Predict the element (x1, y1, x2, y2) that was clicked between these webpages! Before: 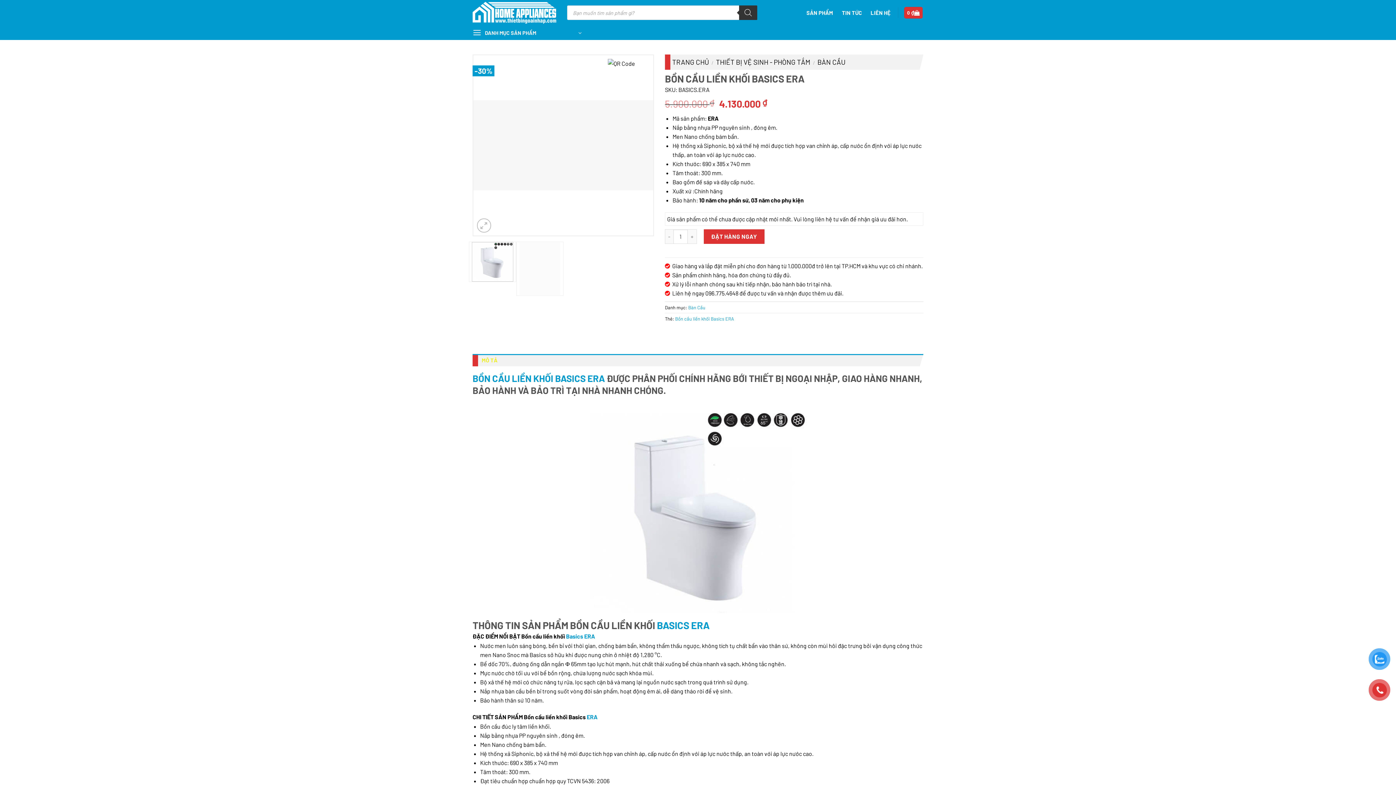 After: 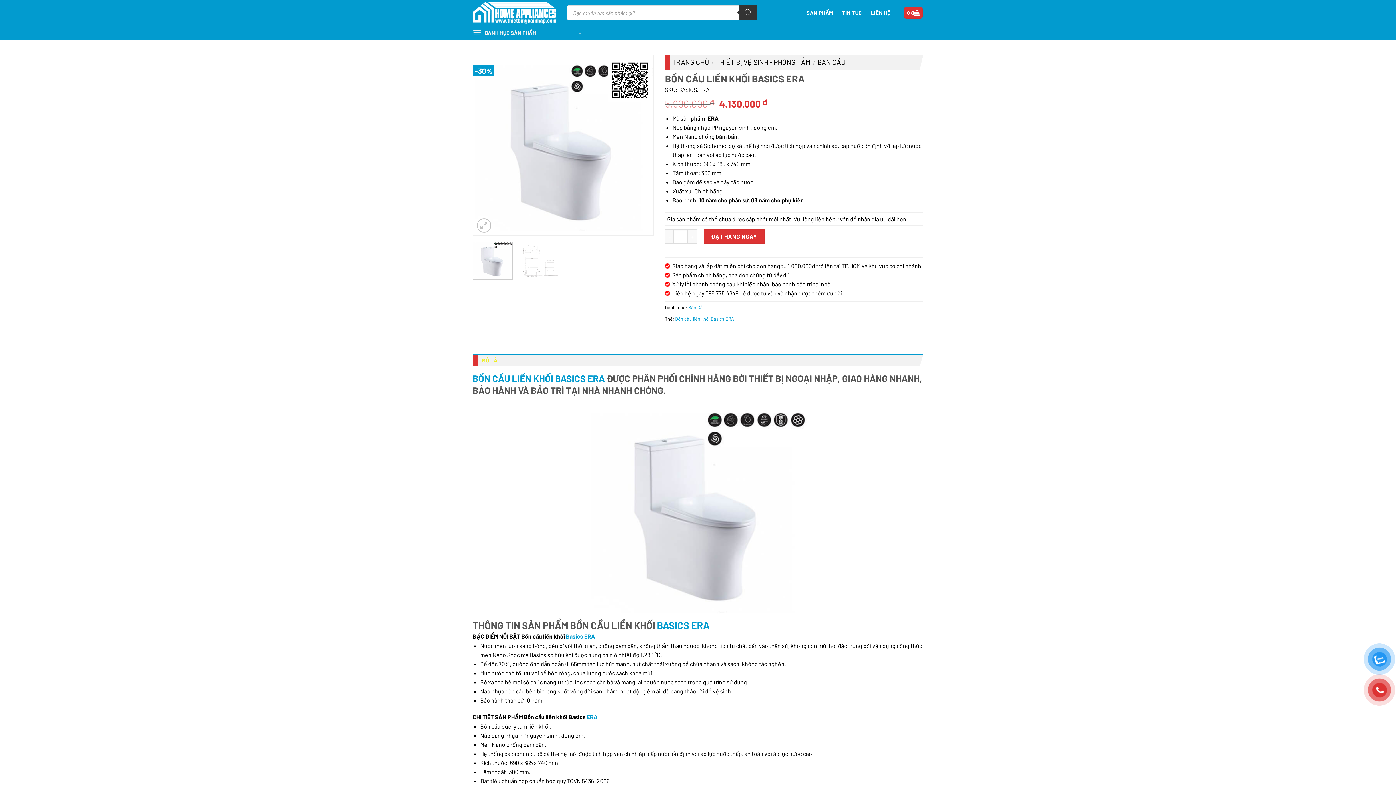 Action: bbox: (471, 242, 513, 281)